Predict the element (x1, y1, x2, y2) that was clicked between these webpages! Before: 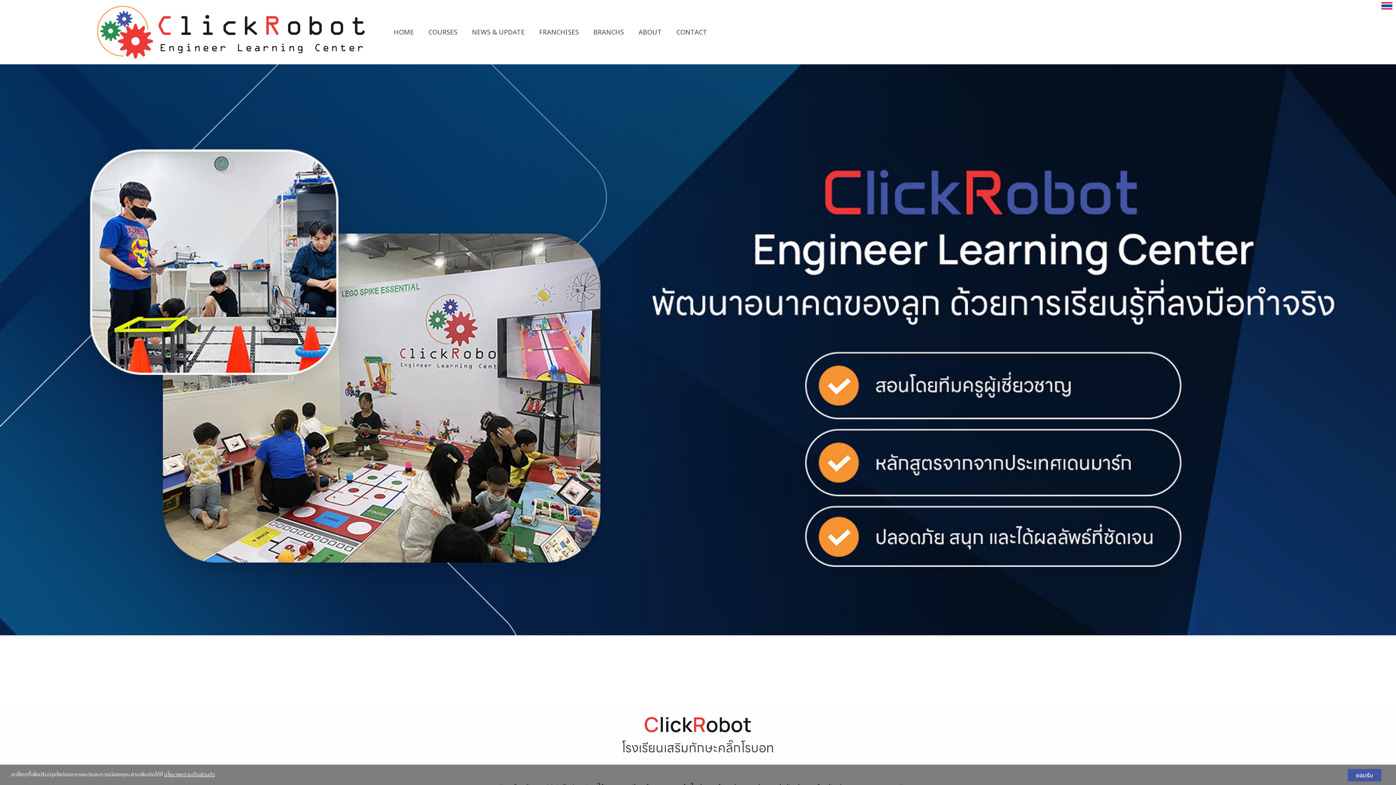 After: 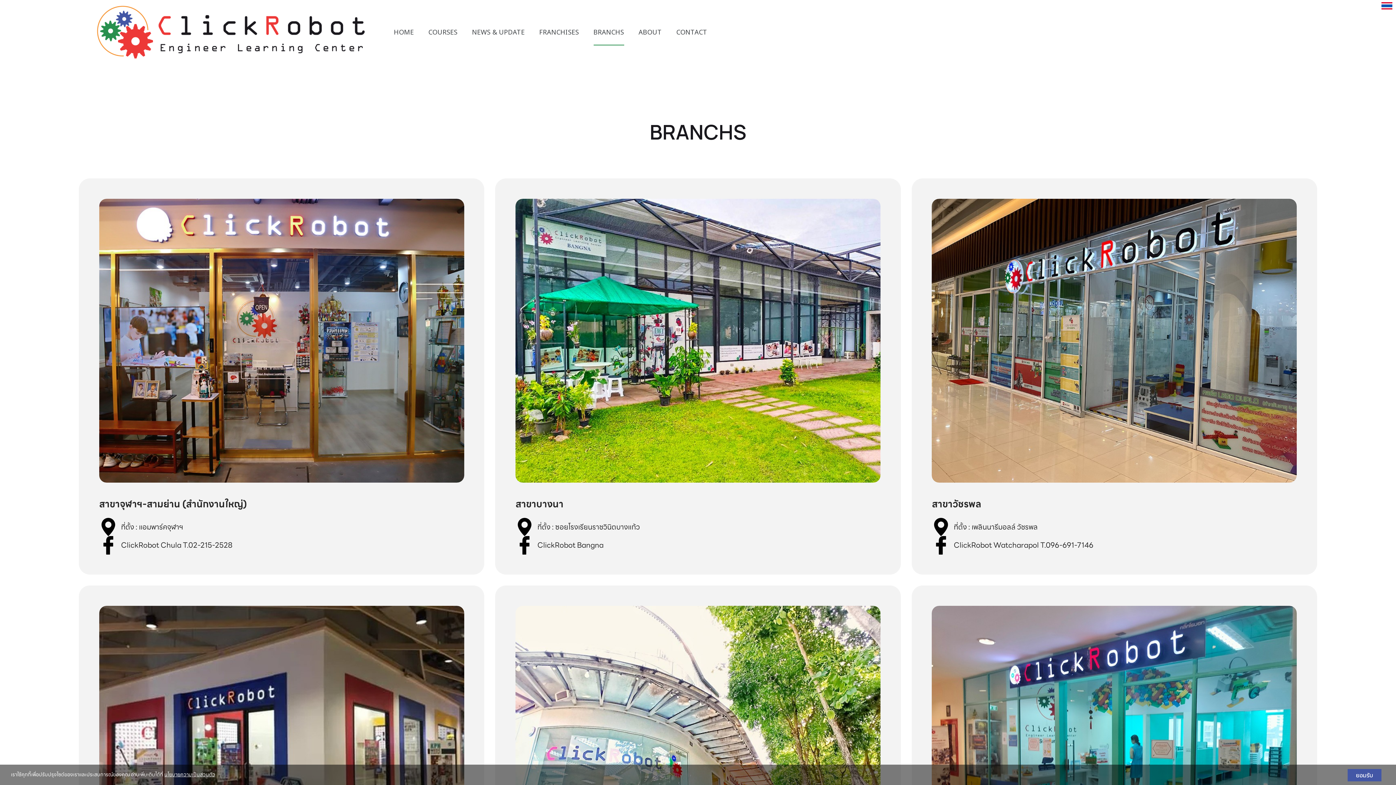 Action: bbox: (593, 19, 624, 45) label: BRANCHS